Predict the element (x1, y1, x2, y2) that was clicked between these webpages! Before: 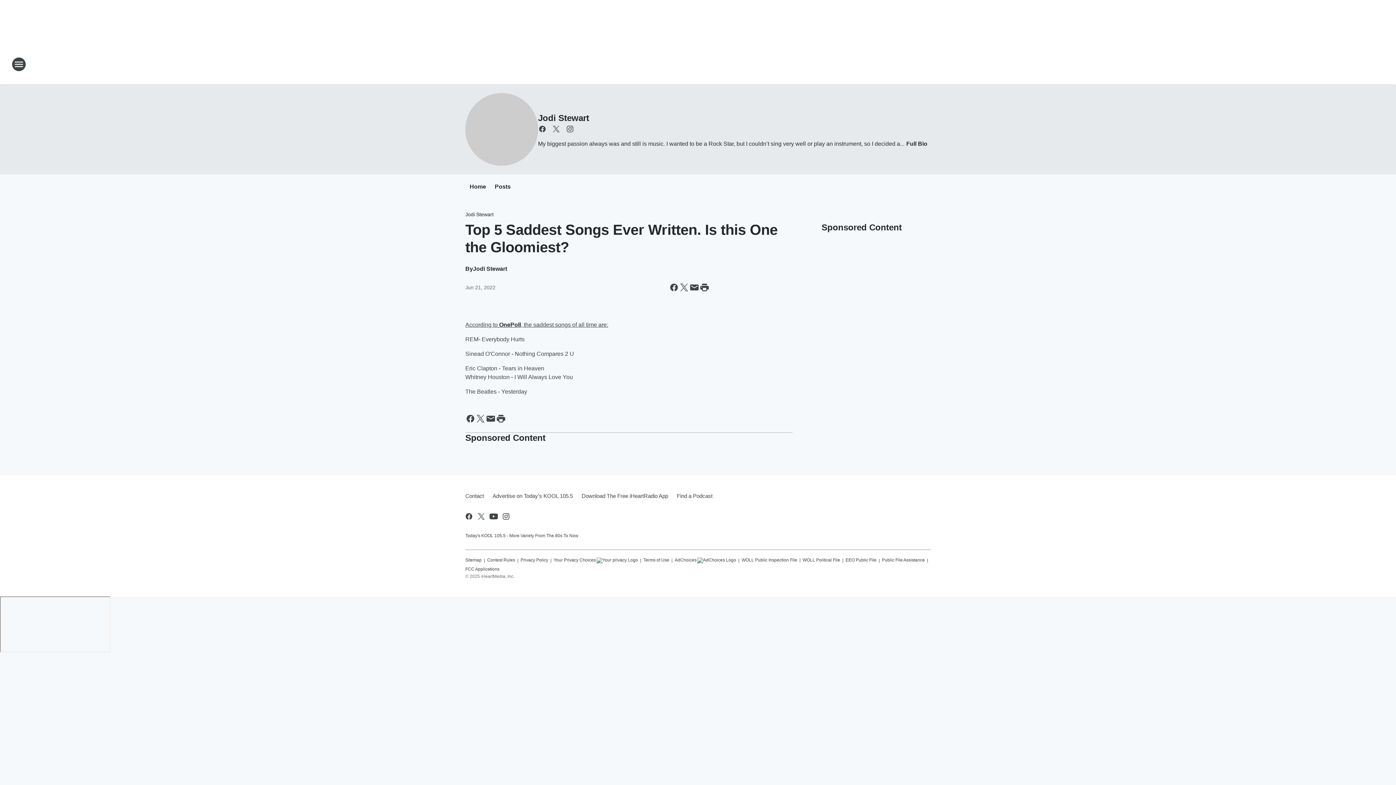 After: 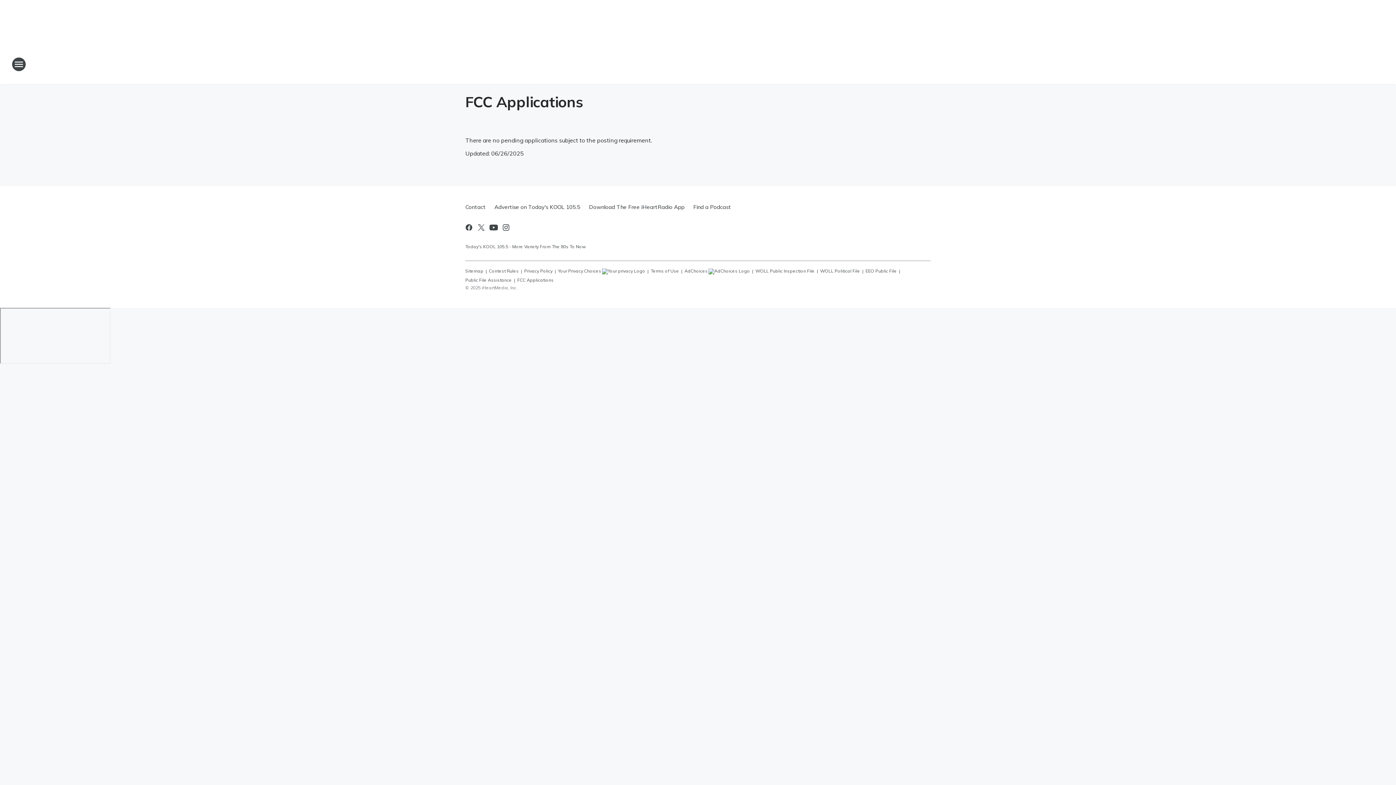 Action: label: FCC Applications bbox: (465, 563, 499, 572)